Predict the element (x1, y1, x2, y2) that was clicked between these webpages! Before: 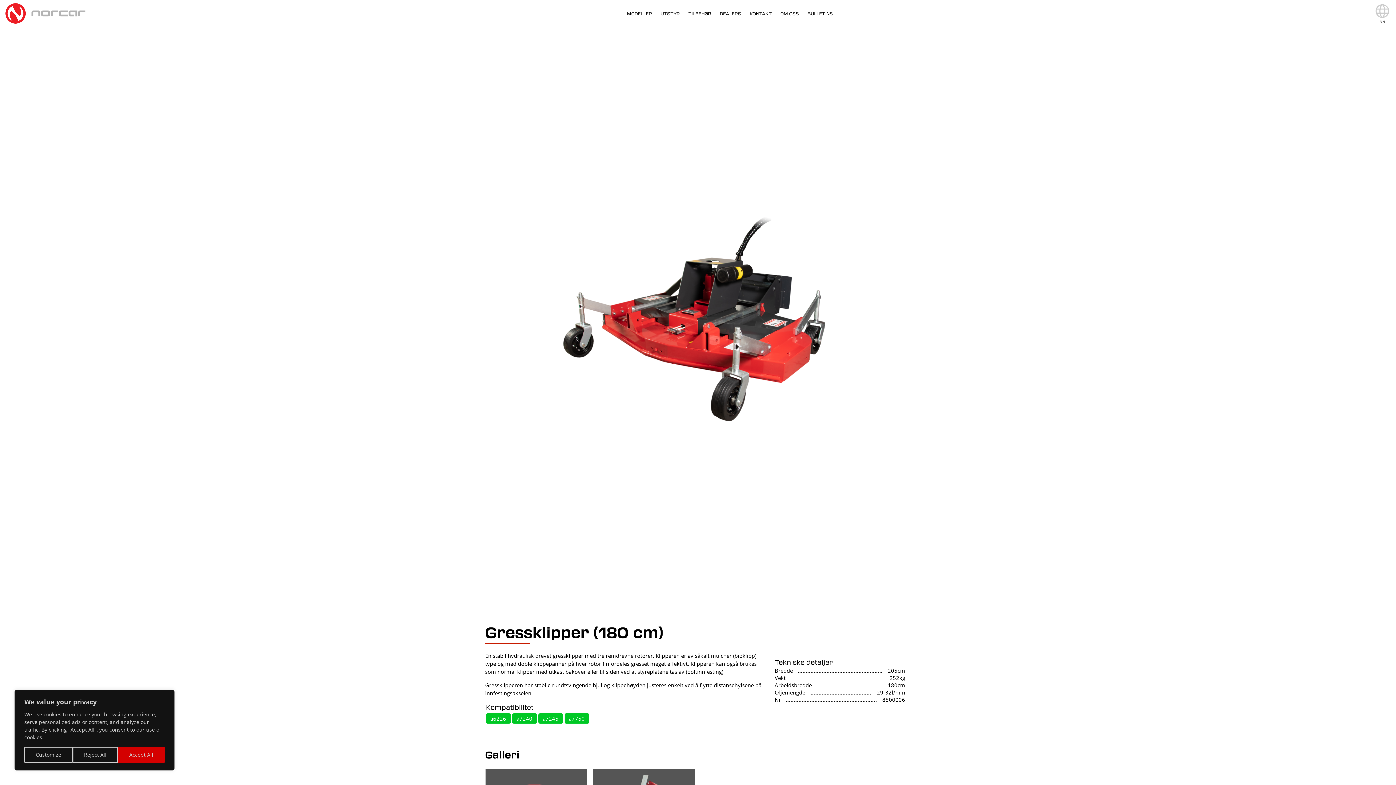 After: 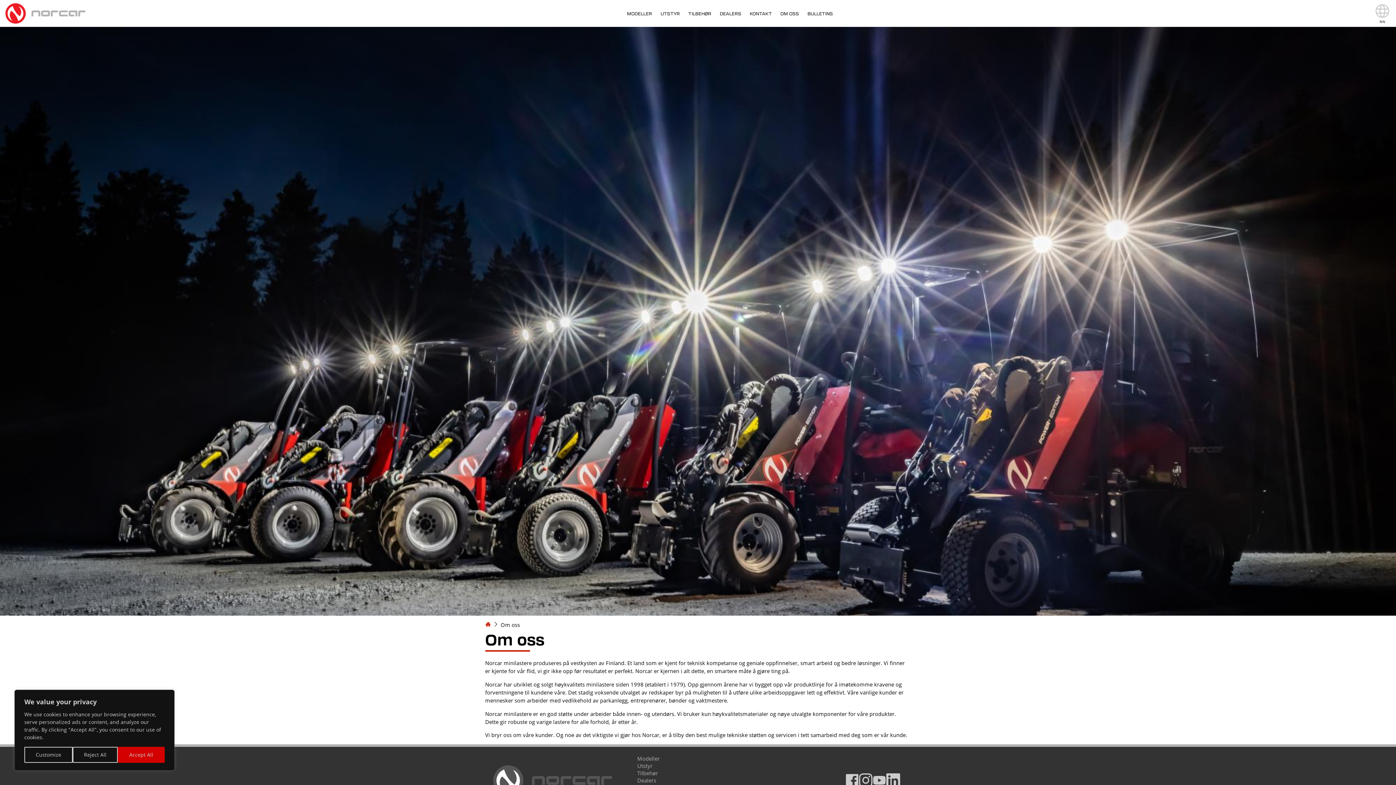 Action: label: OM OSS bbox: (776, 8, 803, 18)